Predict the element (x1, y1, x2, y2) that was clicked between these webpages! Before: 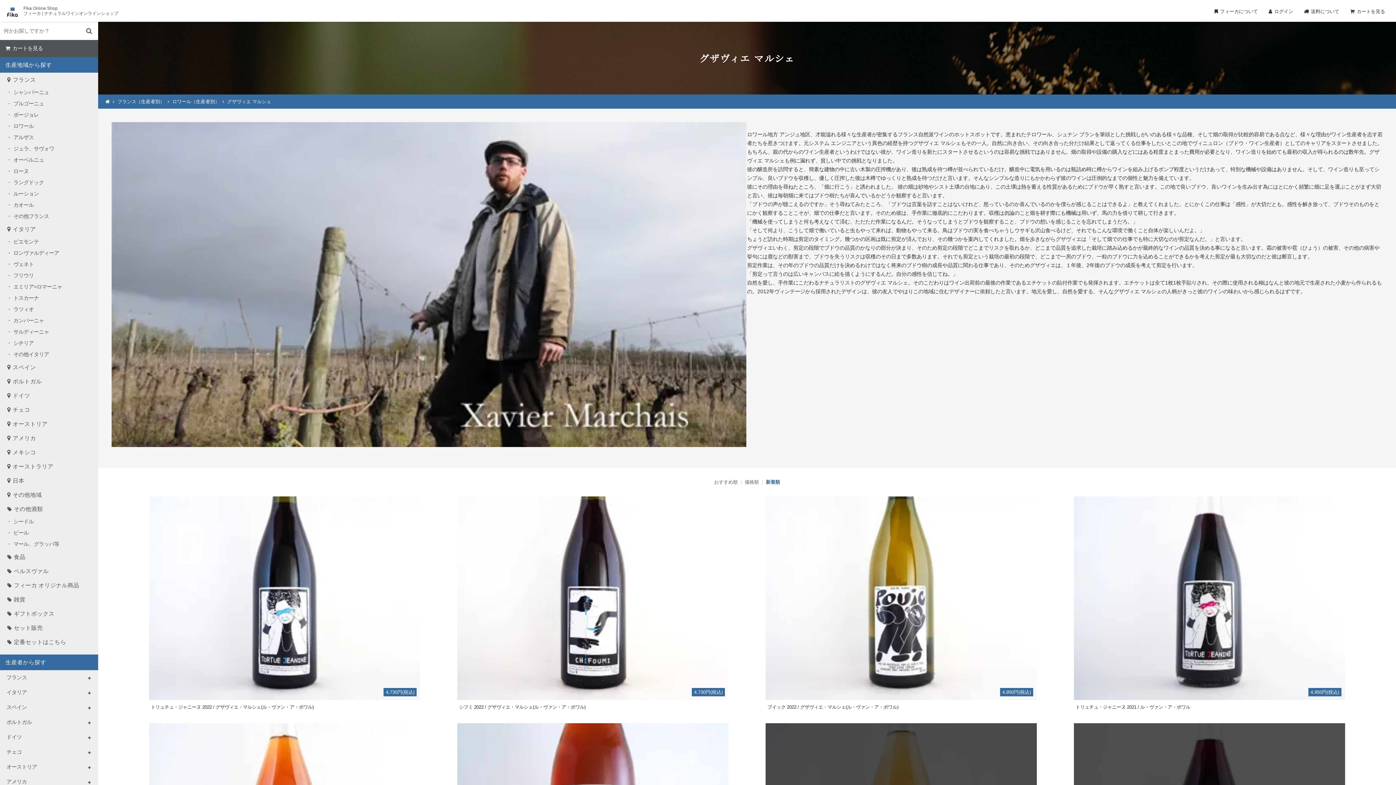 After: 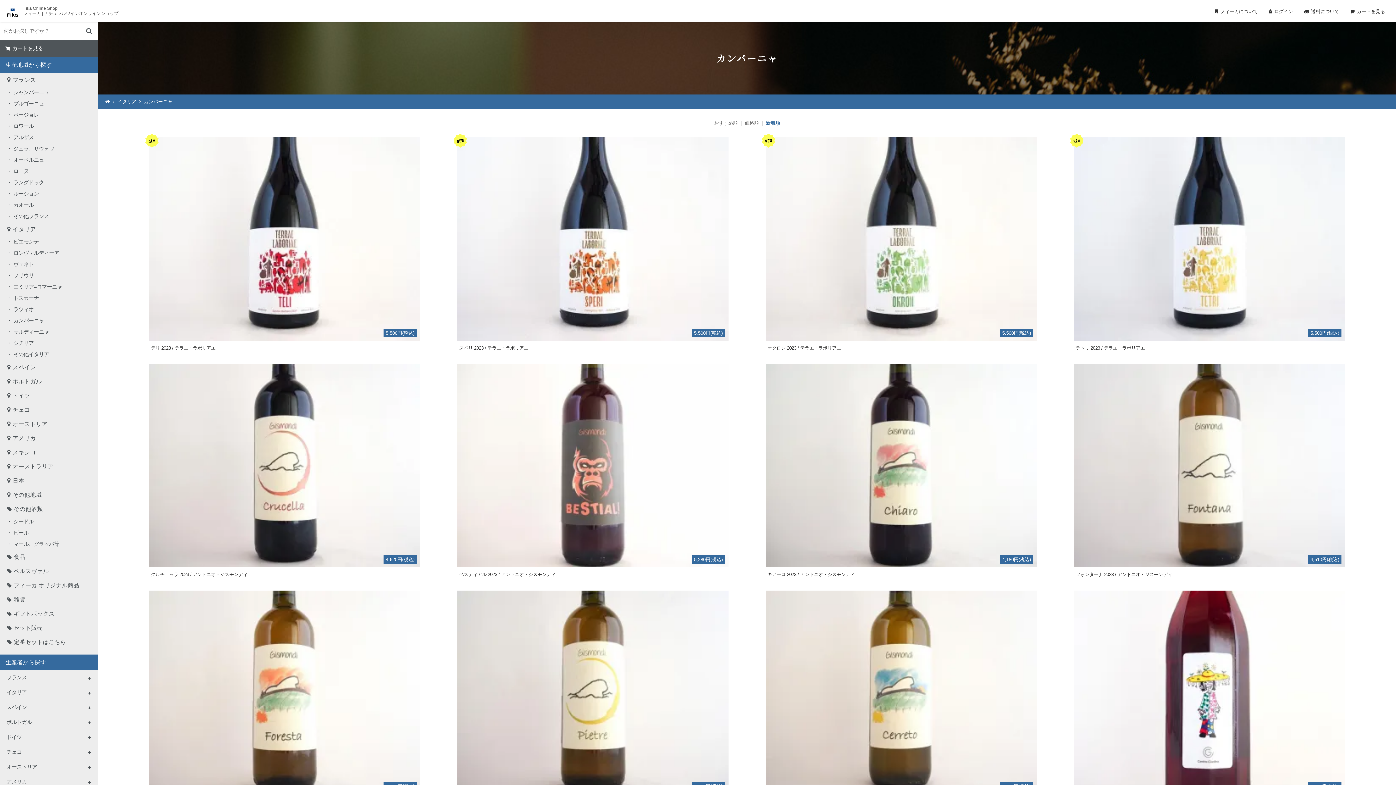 Action: bbox: (0, 315, 98, 326) label: カンパーニャ